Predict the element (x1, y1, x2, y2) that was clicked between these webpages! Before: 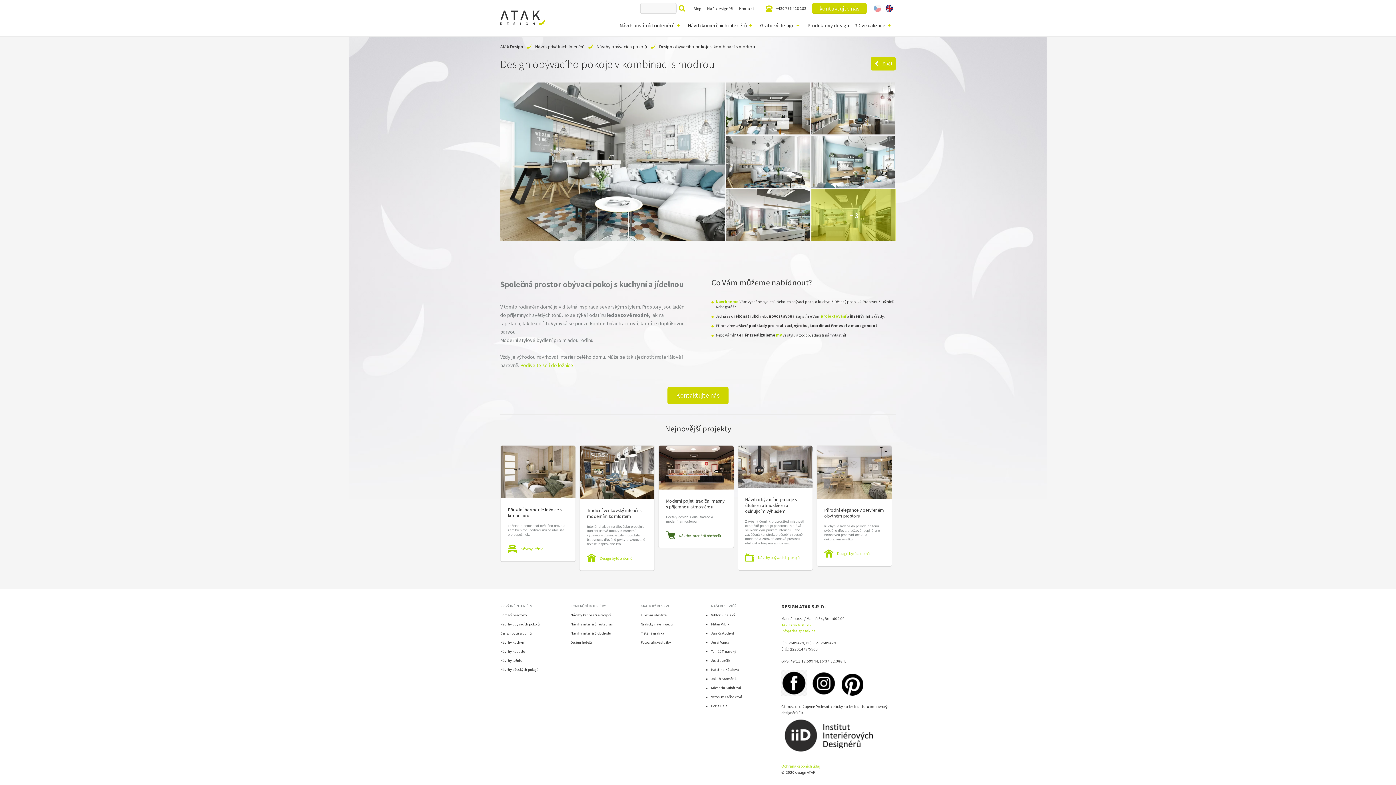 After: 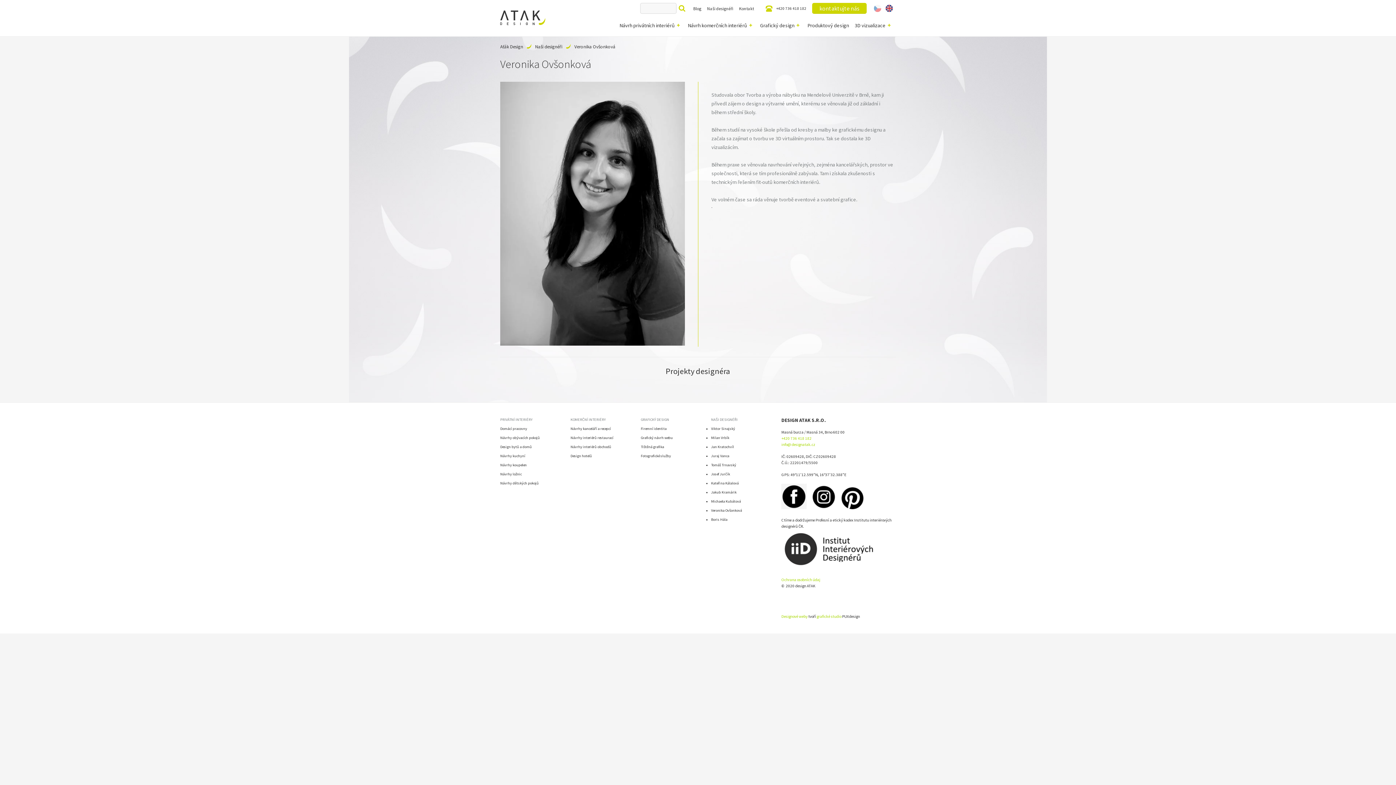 Action: bbox: (711, 695, 742, 699) label: Veronika Ovšonková